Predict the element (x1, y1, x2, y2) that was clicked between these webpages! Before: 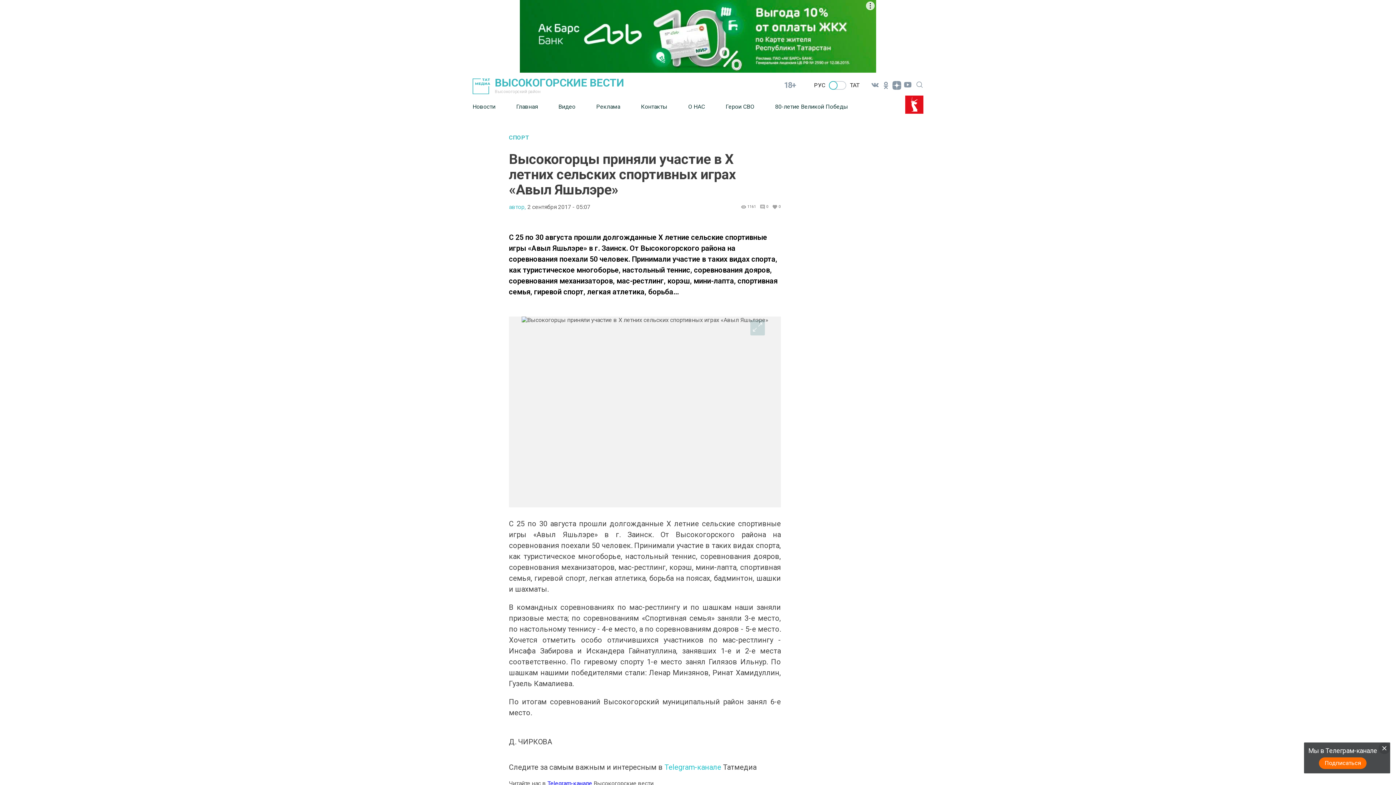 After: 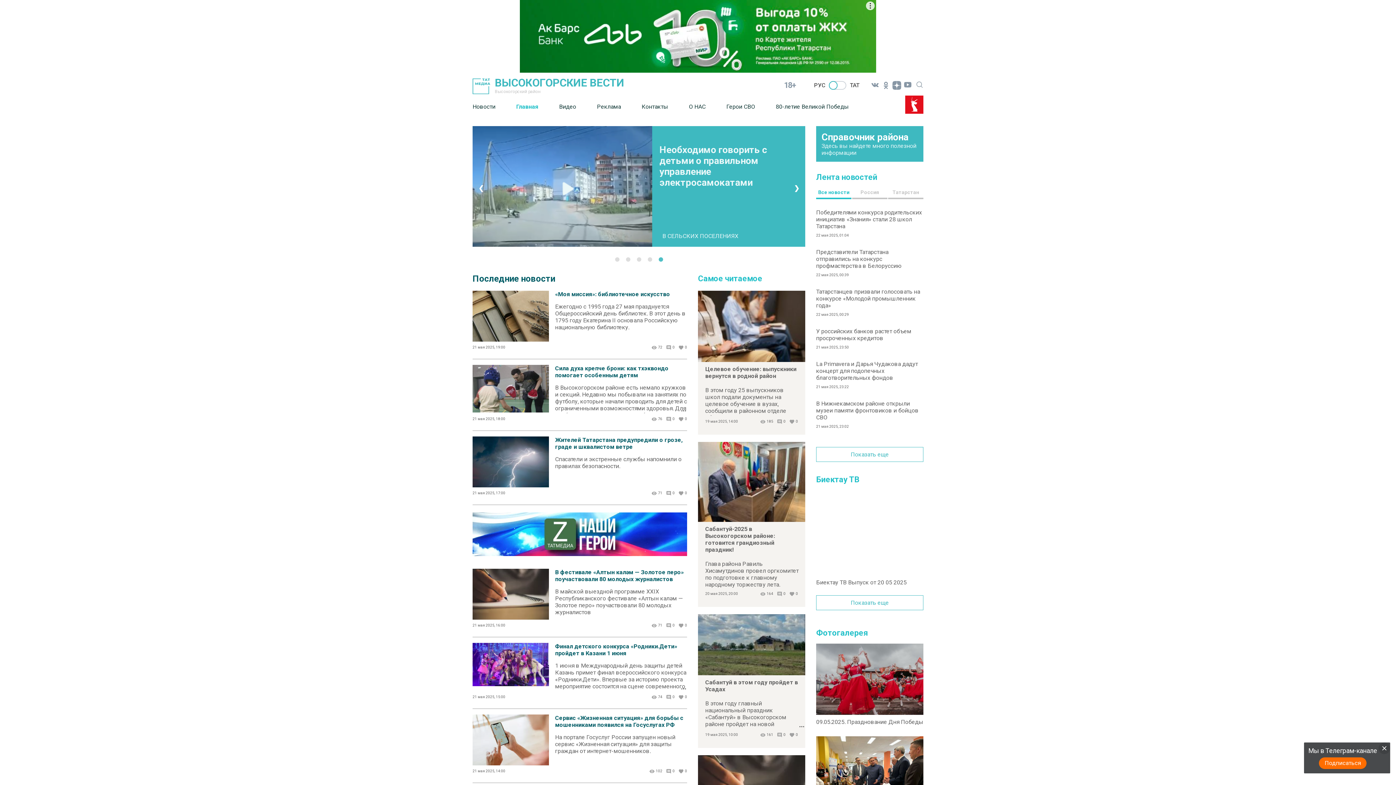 Action: label: Главная bbox: (516, 97, 558, 115)